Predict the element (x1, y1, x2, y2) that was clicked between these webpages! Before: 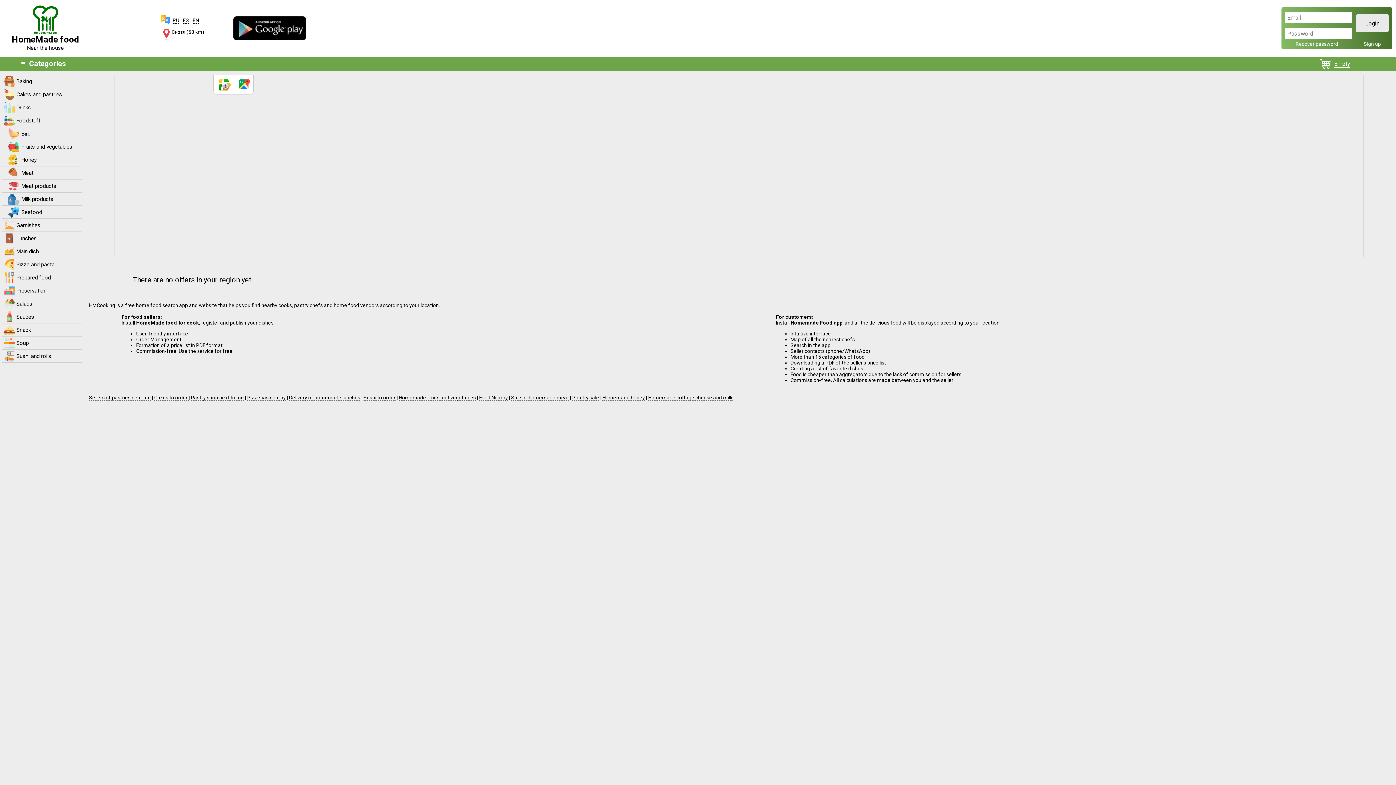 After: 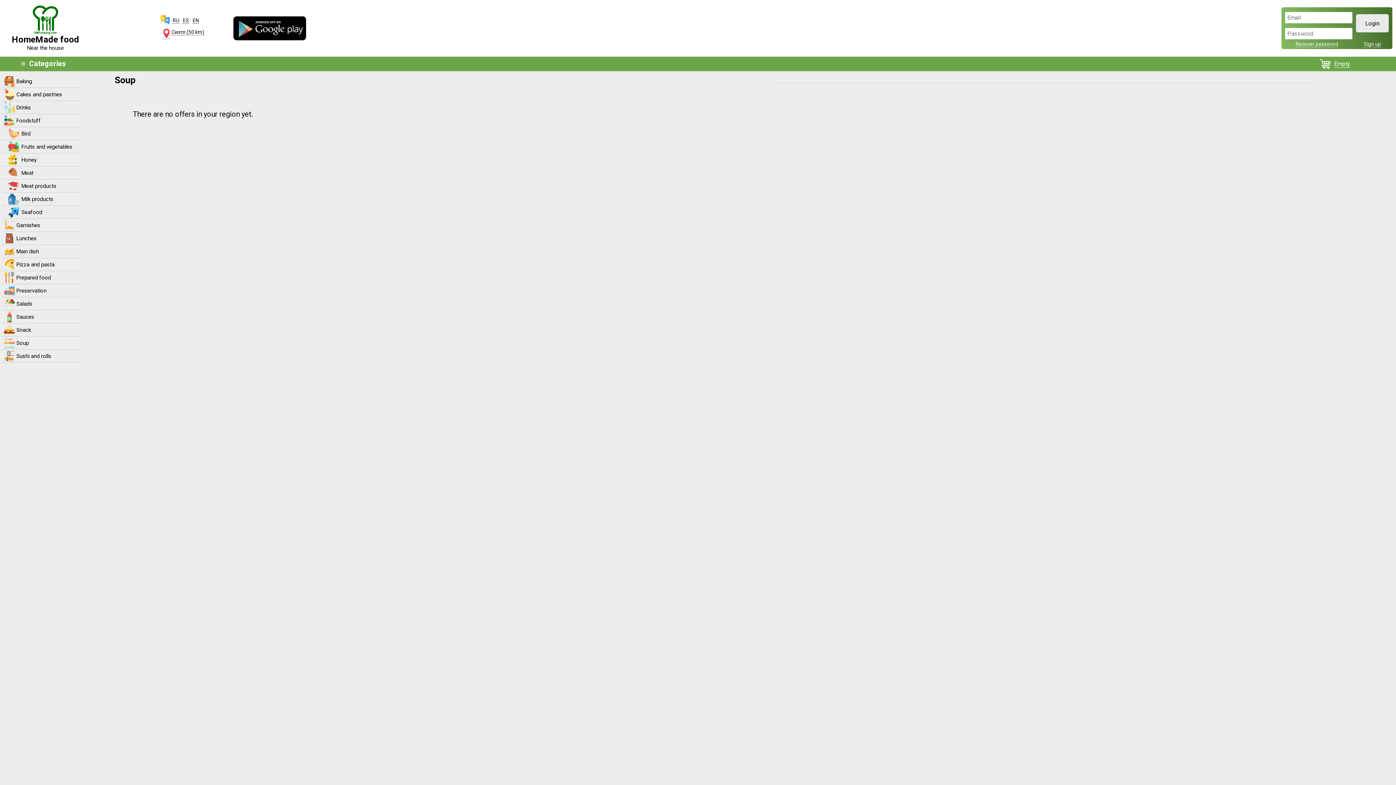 Action: bbox: (16, 338, 89, 351) label: Soup